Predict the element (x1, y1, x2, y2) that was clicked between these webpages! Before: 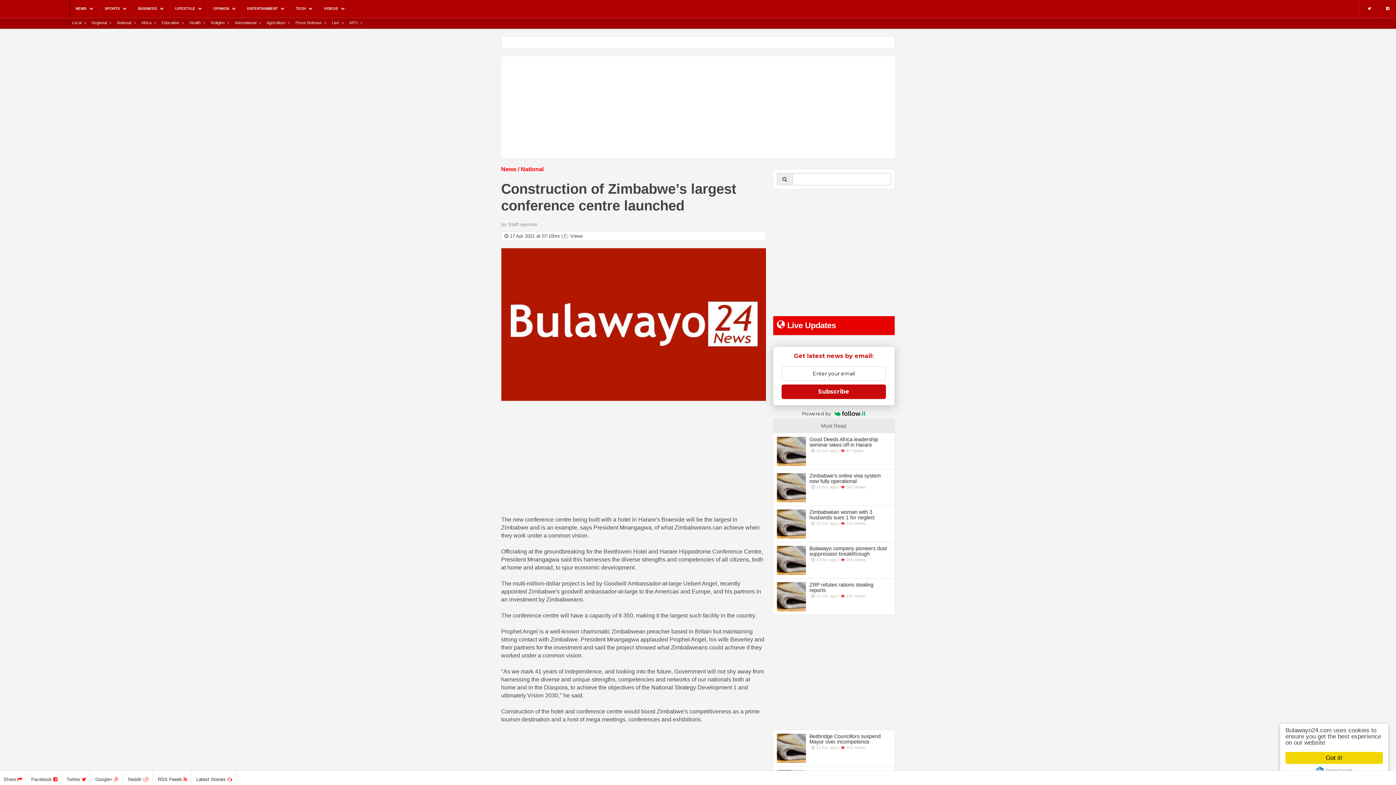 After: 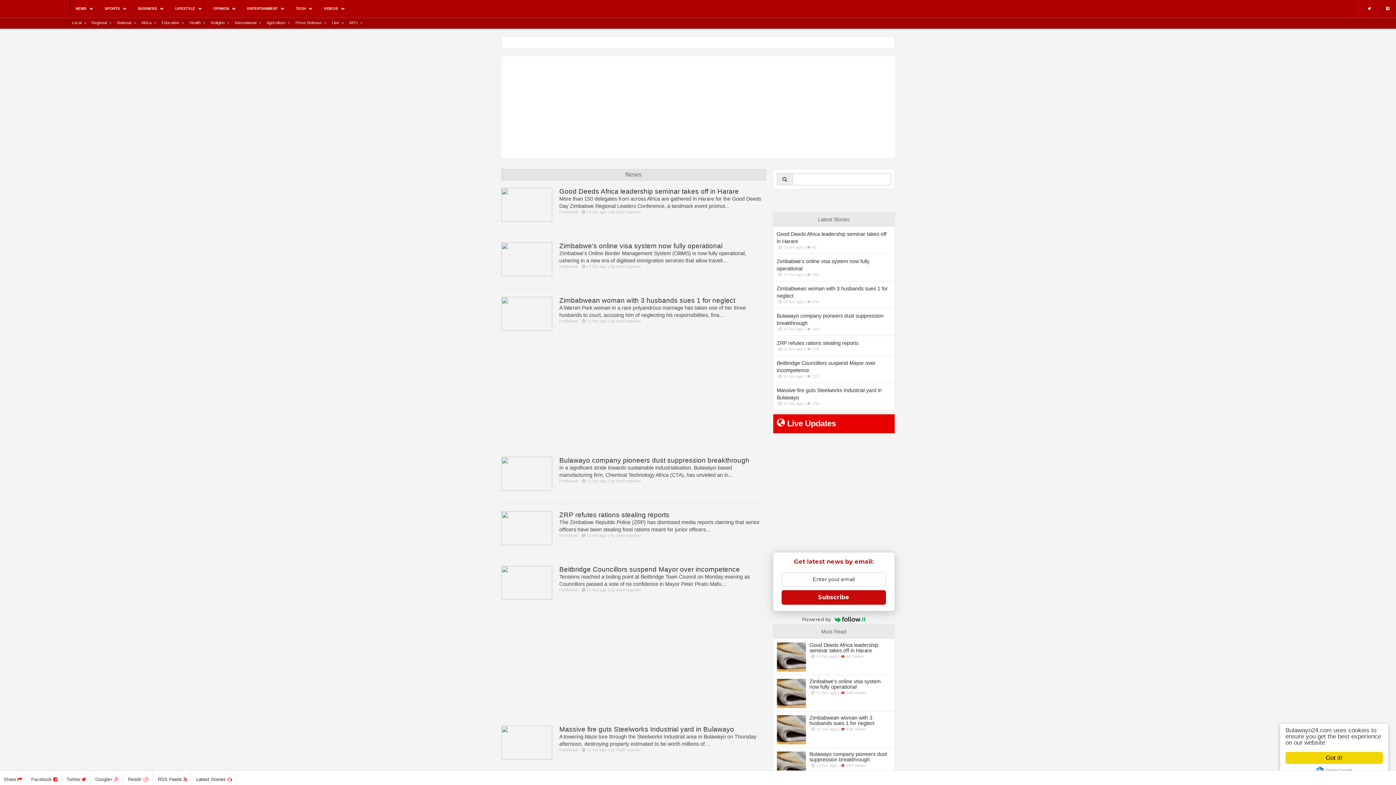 Action: bbox: (75, 0, 93, 17) label: NEWS 